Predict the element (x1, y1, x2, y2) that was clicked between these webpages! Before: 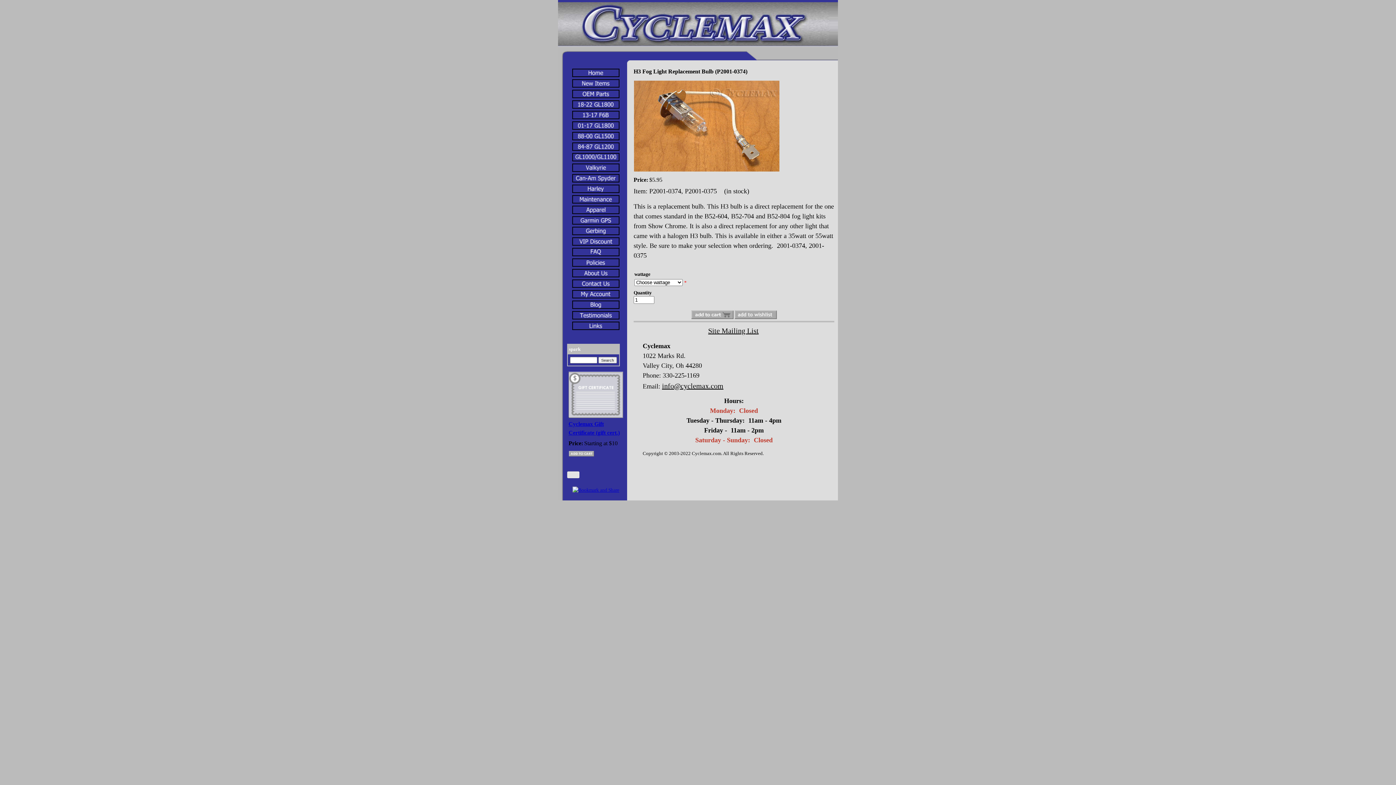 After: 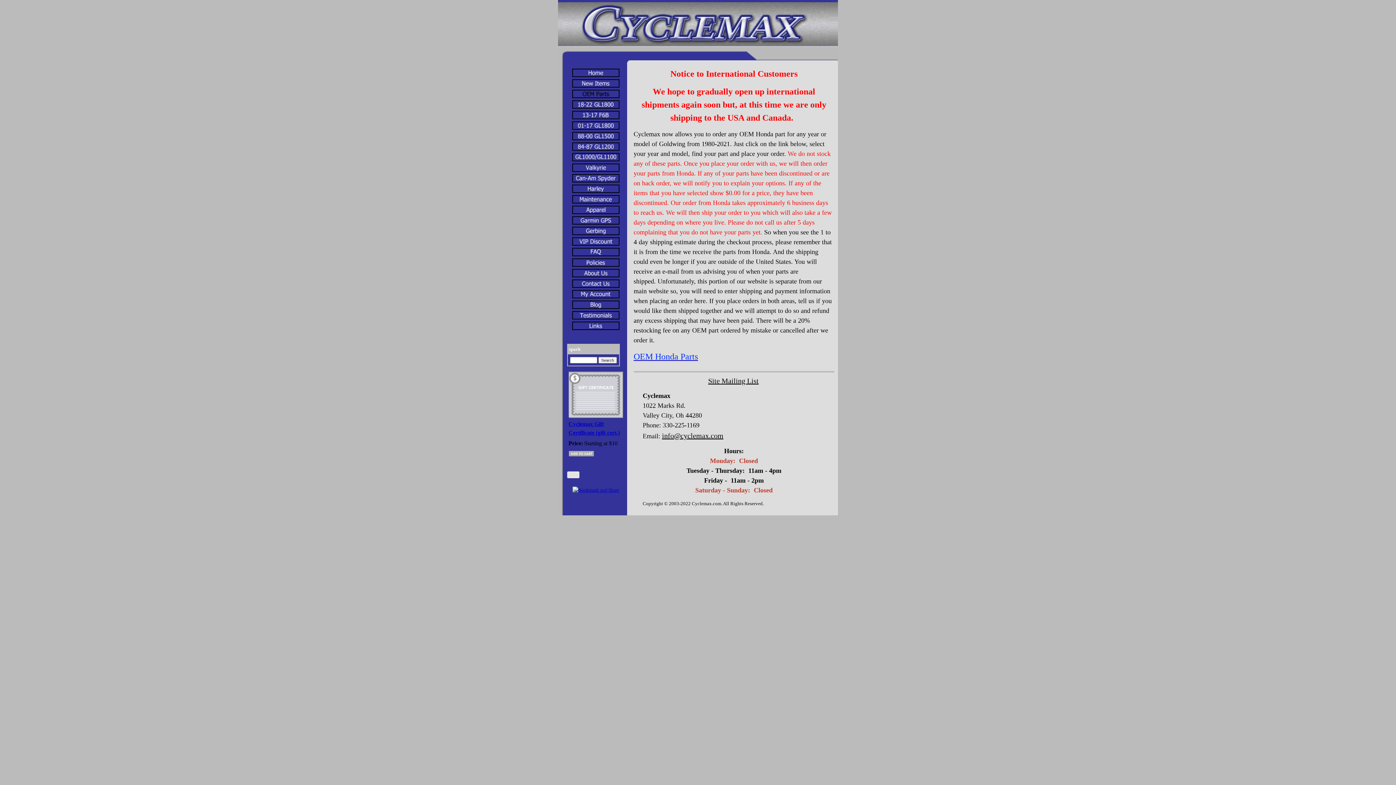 Action: bbox: (572, 89, 619, 98)